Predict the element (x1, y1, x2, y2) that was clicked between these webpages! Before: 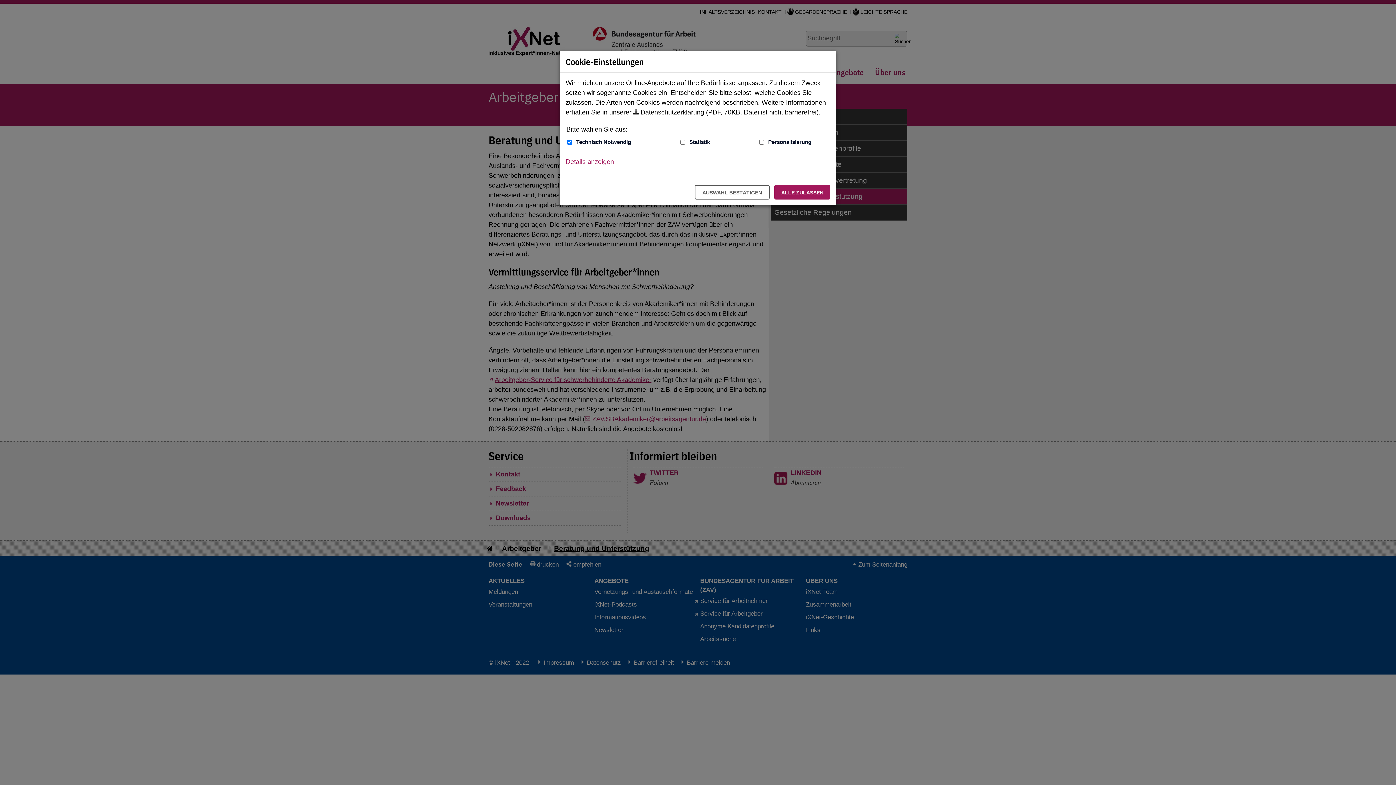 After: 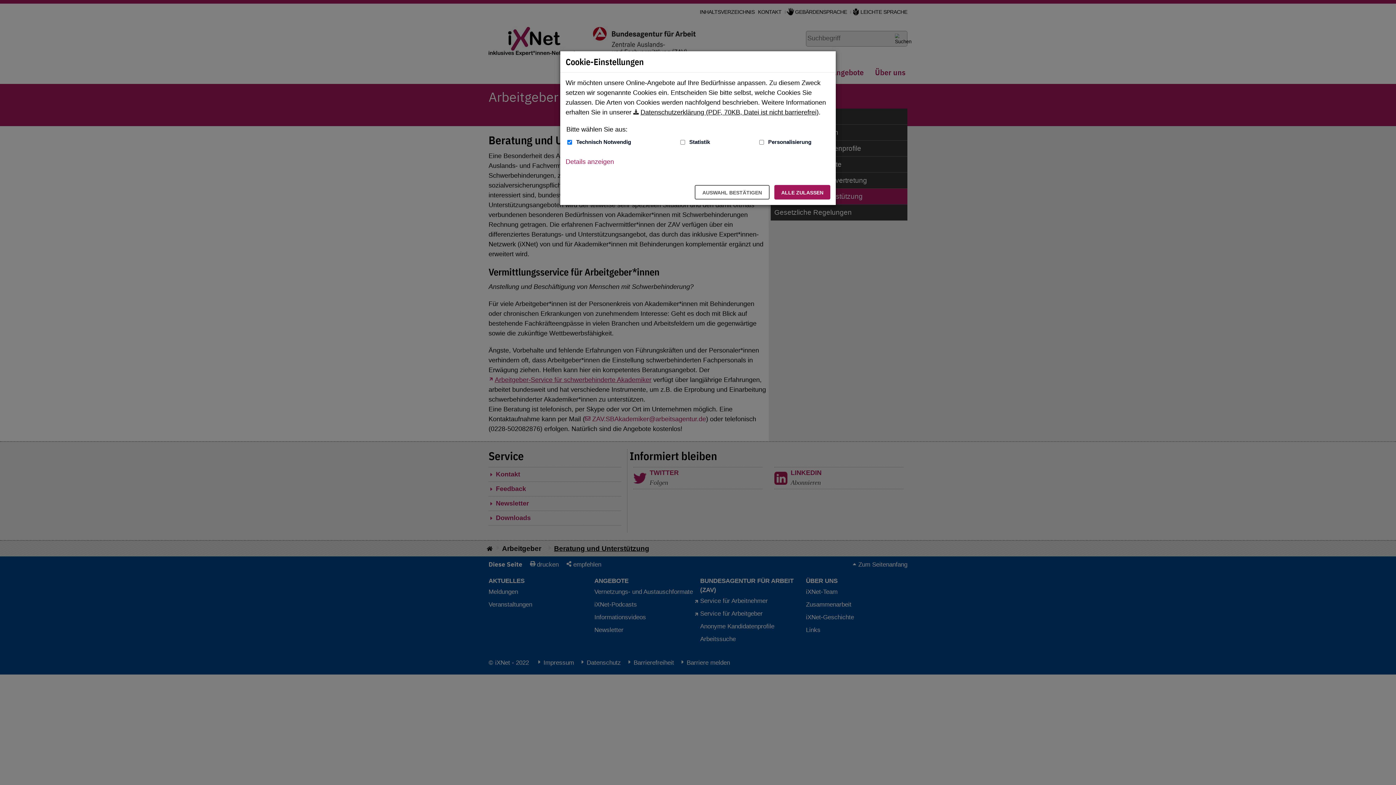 Action: bbox: (633, 108, 818, 116) label: Datenschutzerklärung (PDF, 70KB, Datei ist nicht barrierefrei)